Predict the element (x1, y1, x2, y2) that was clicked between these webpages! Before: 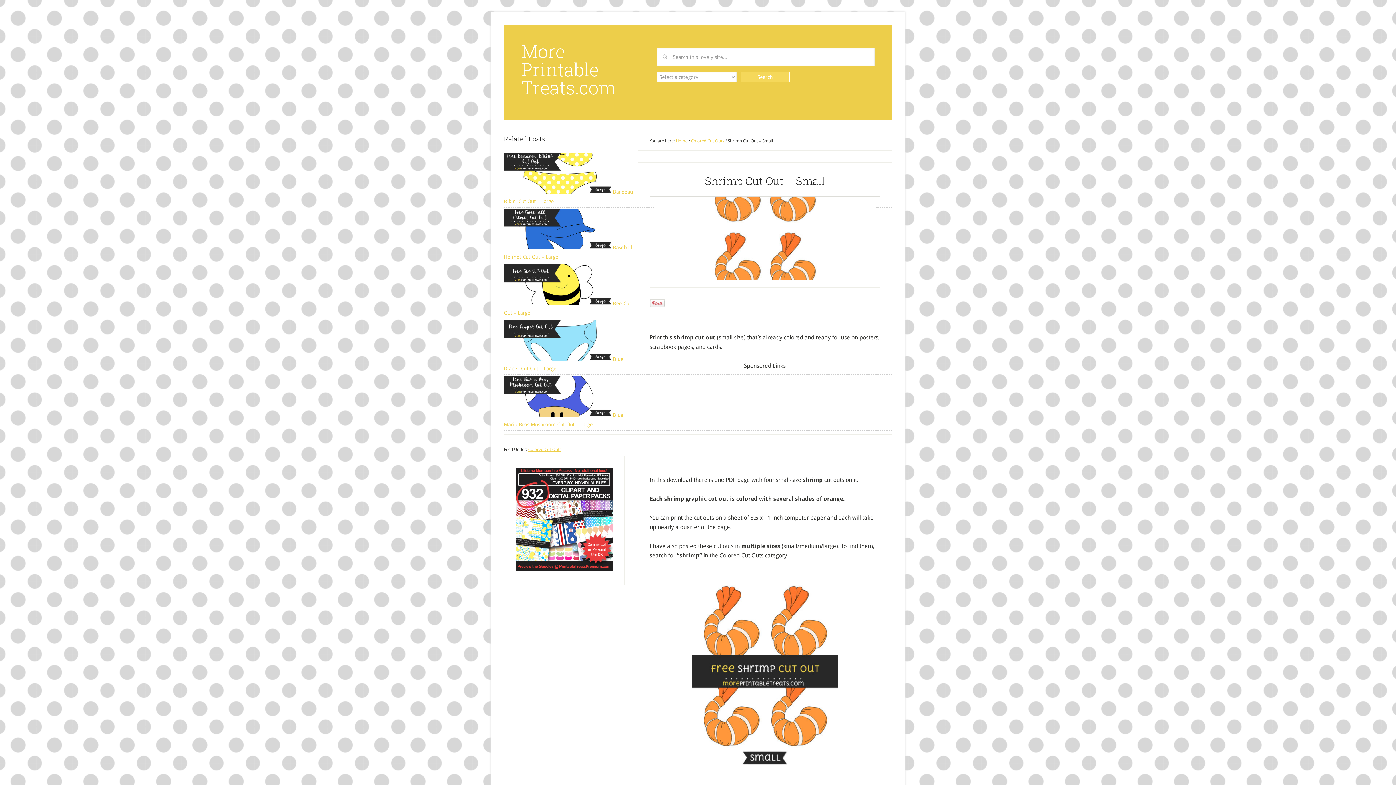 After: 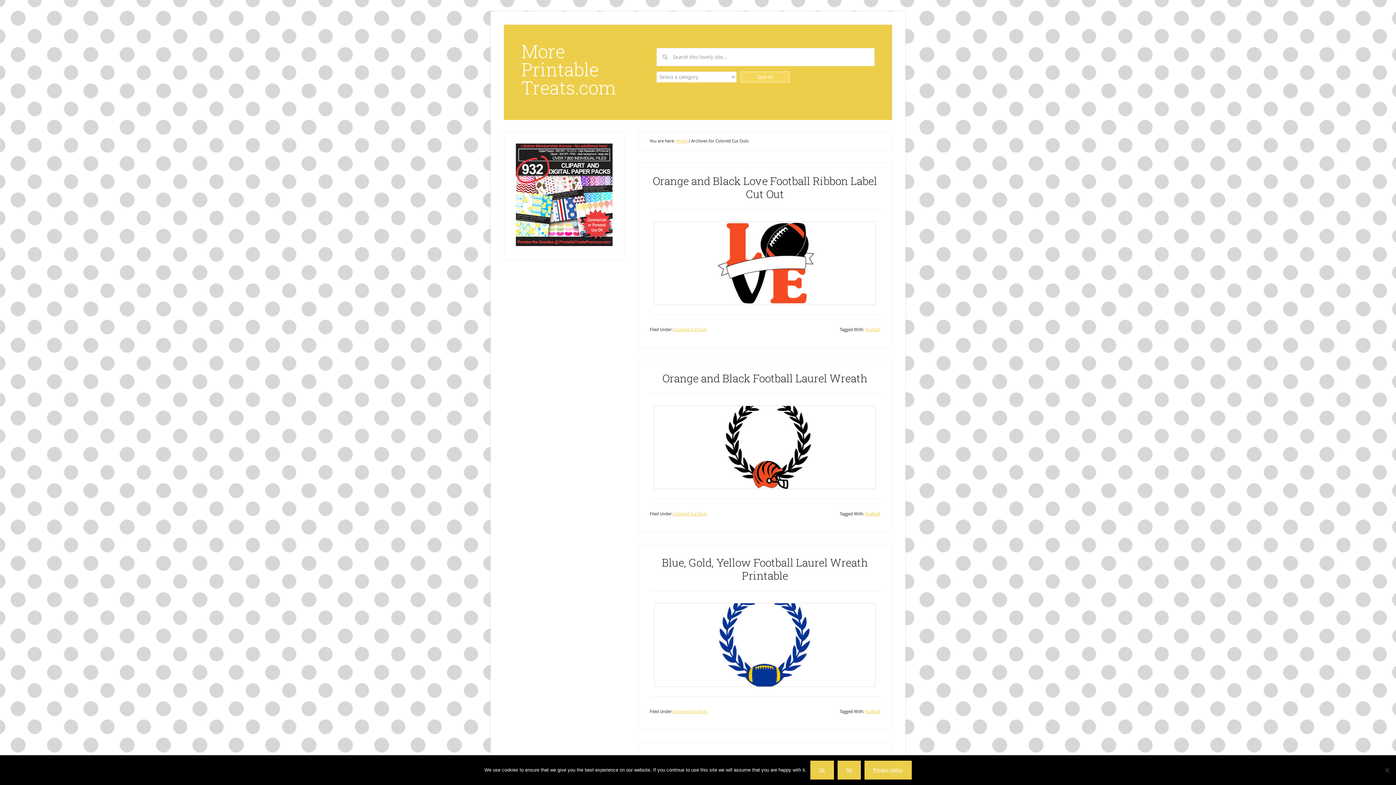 Action: bbox: (691, 138, 724, 143) label: Colored Cut Outs